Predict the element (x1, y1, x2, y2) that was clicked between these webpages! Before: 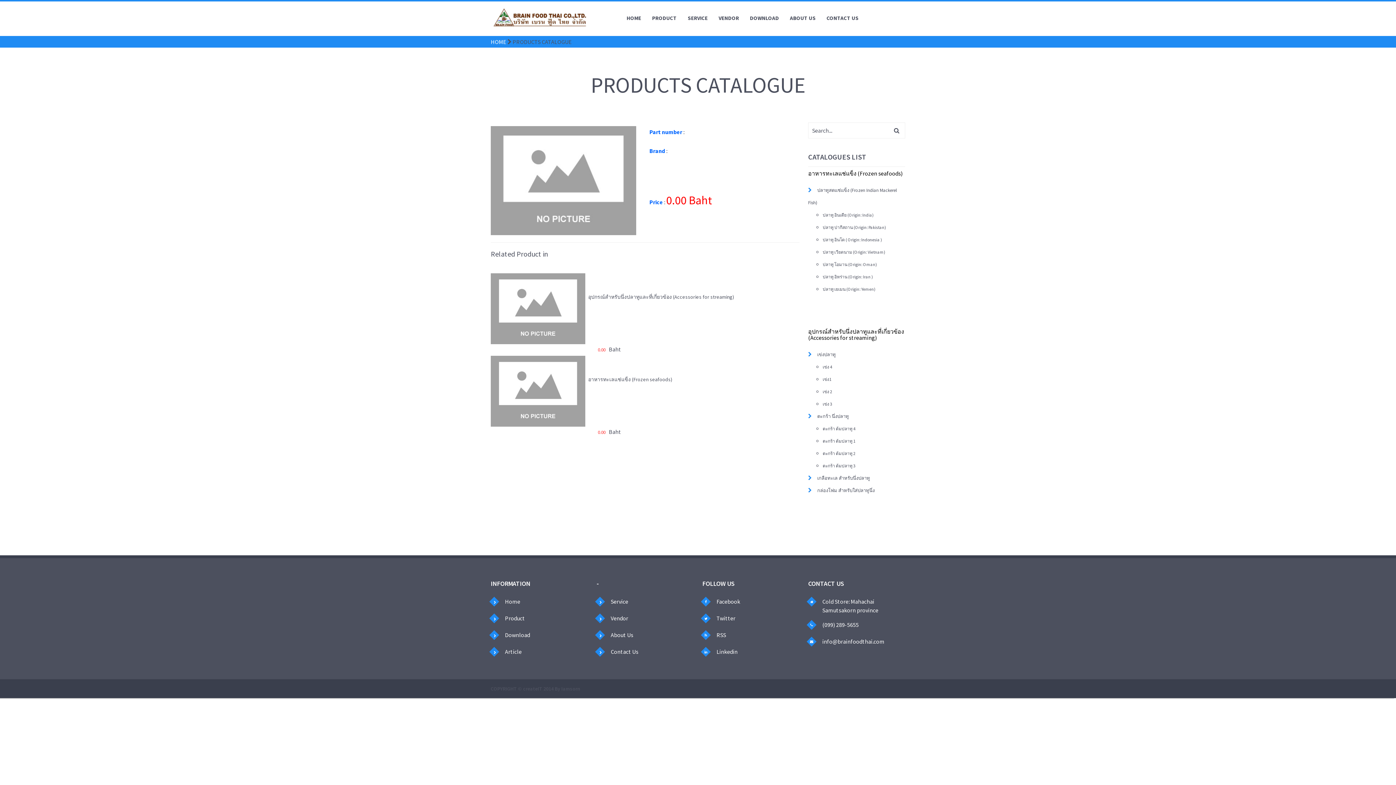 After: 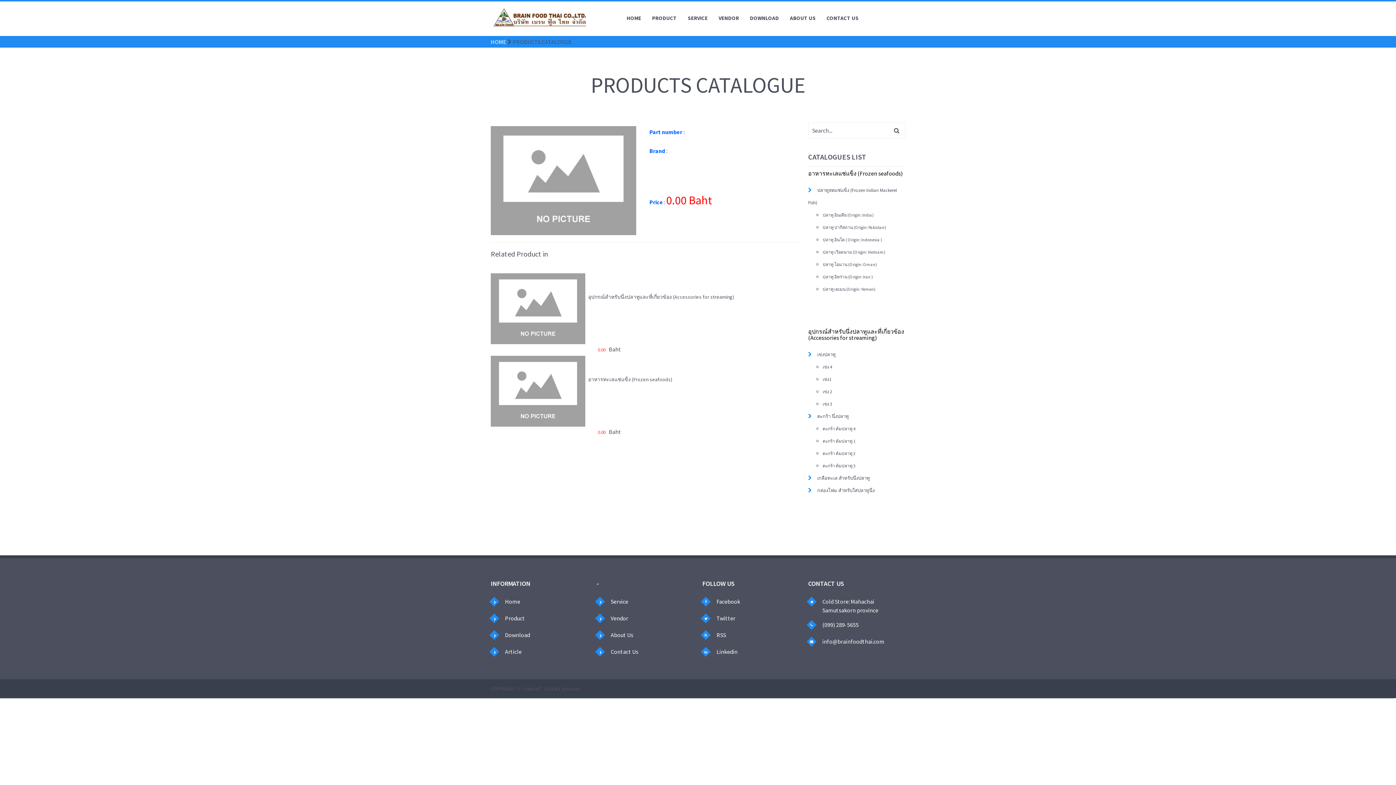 Action: bbox: (822, 237, 882, 242) label: ปลาทู อินโด ( Origin: Indonesia )